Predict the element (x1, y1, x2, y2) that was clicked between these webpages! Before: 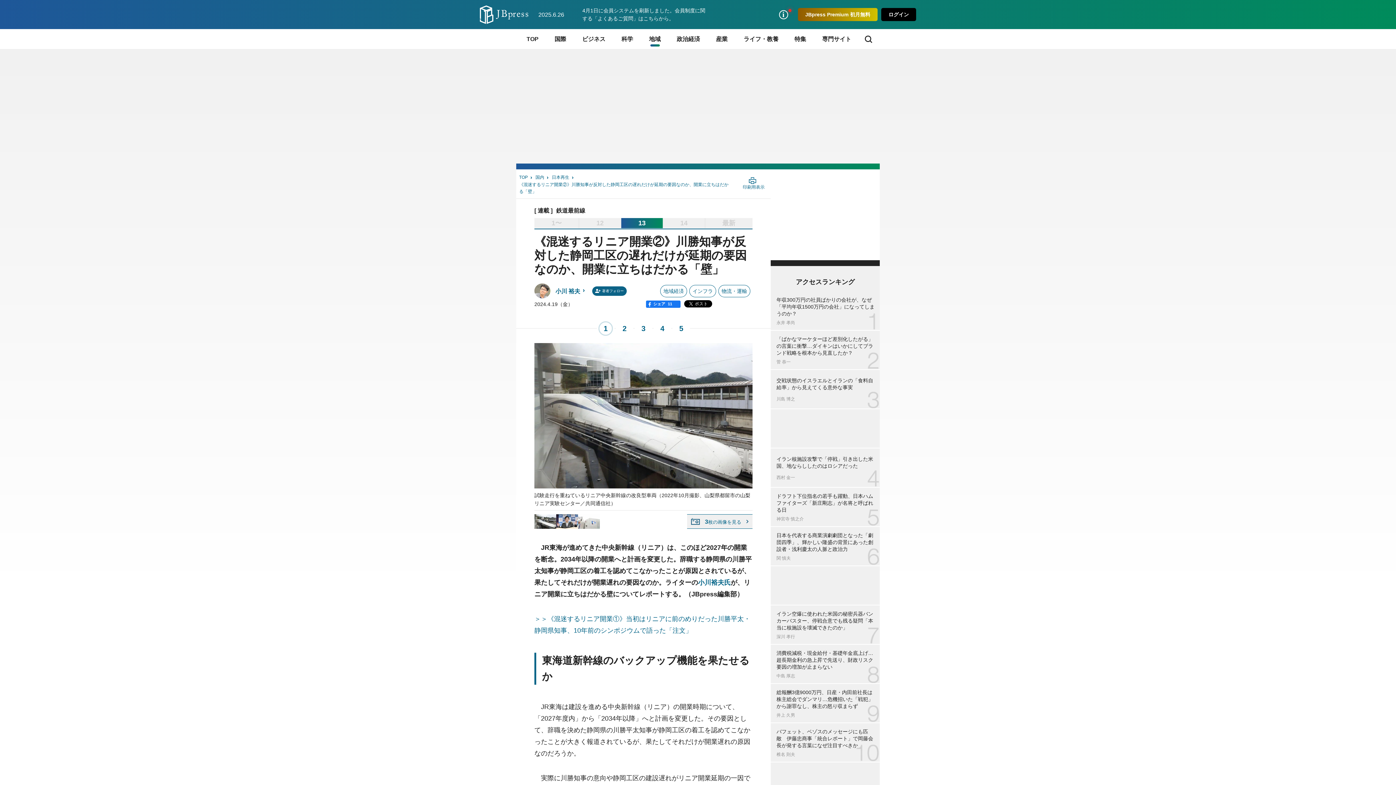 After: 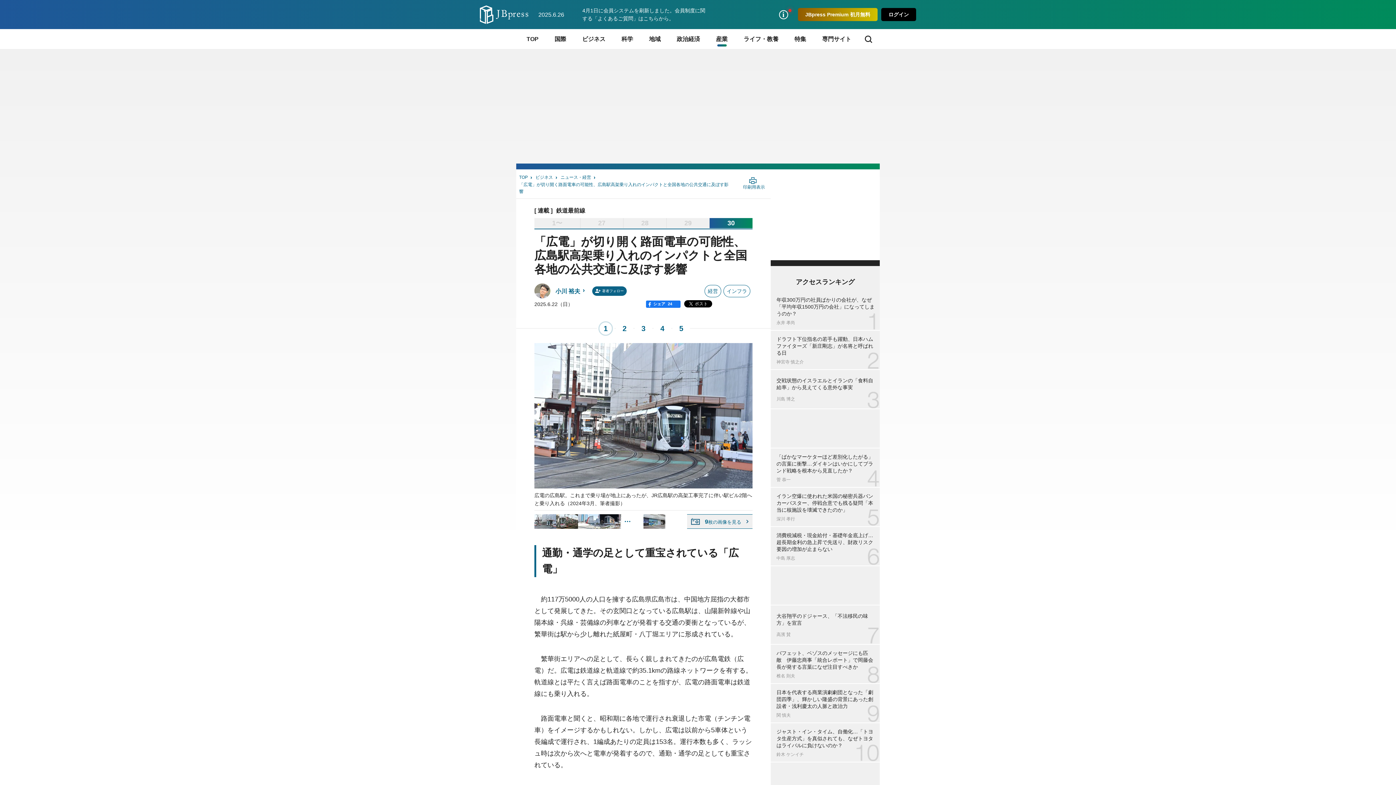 Action: bbox: (705, 218, 752, 228) label: 最新